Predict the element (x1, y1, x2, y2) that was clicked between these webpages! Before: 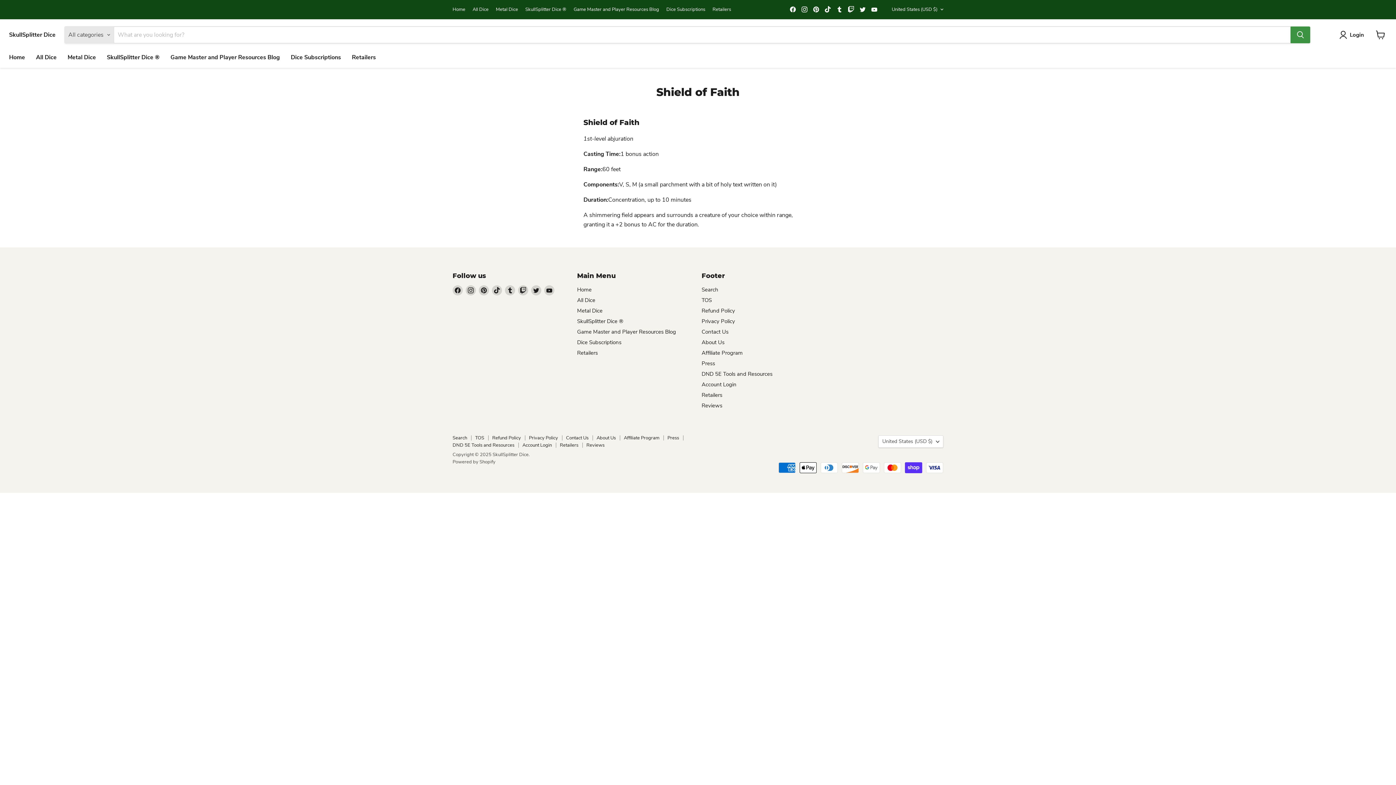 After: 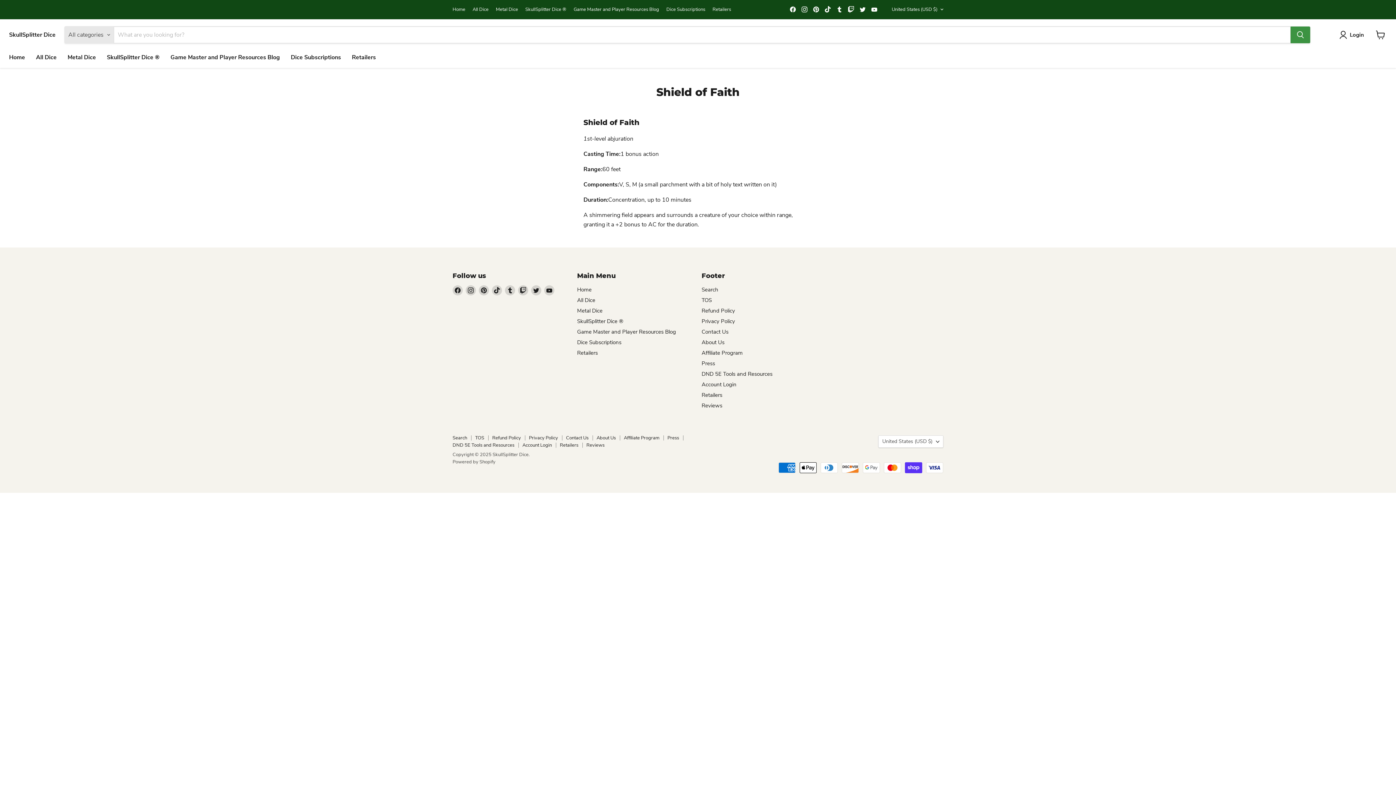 Action: bbox: (788, 4, 798, 14) label: Find us on Facebook